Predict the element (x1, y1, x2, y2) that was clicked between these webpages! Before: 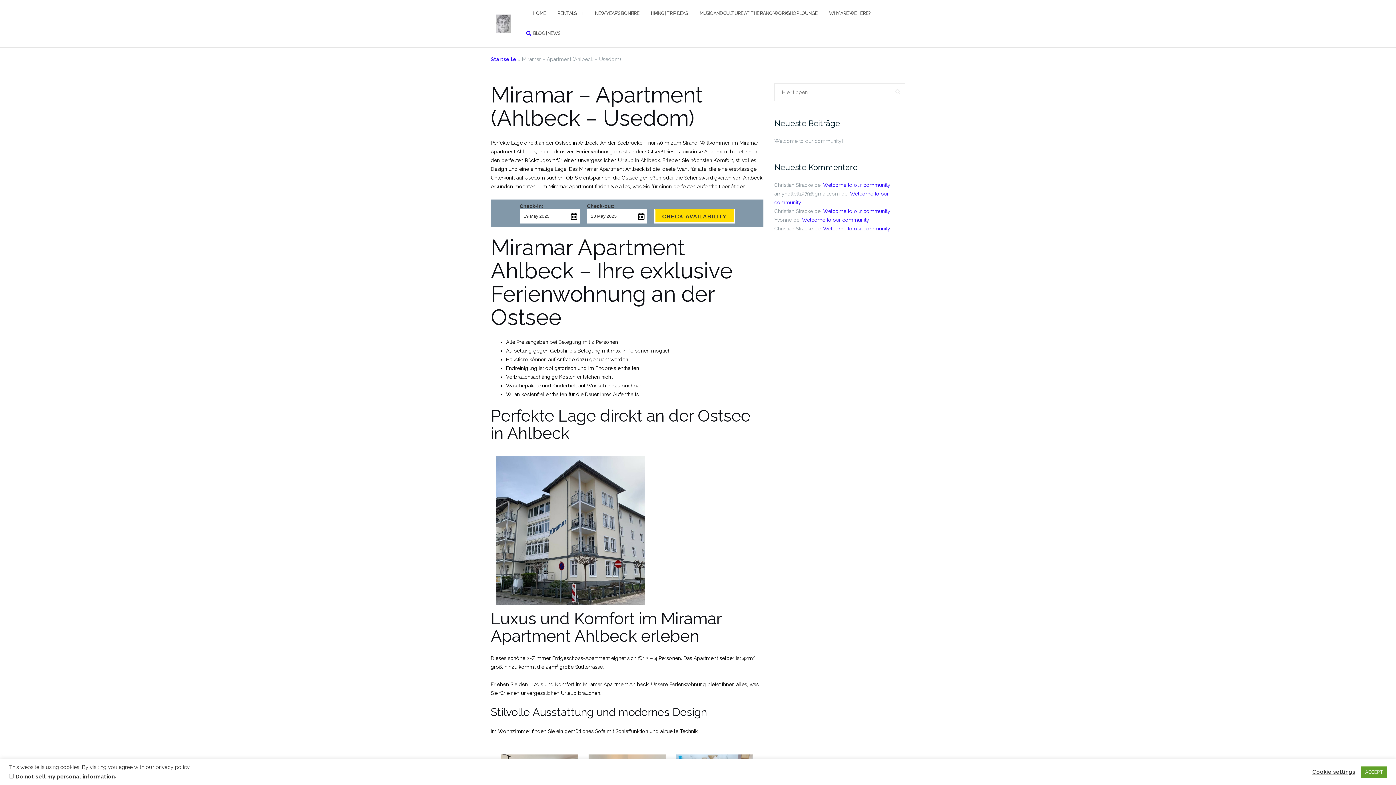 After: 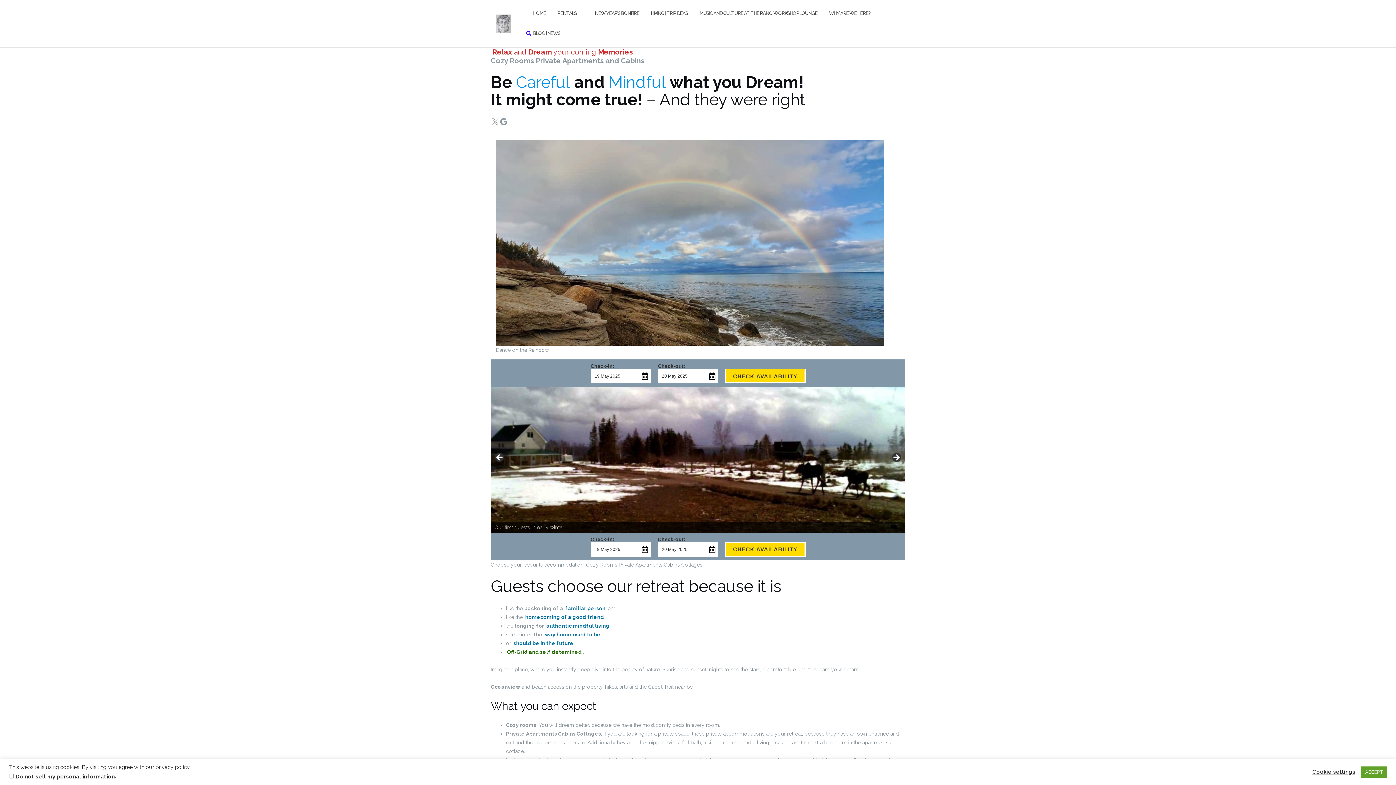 Action: bbox: (496, 14, 510, 33)